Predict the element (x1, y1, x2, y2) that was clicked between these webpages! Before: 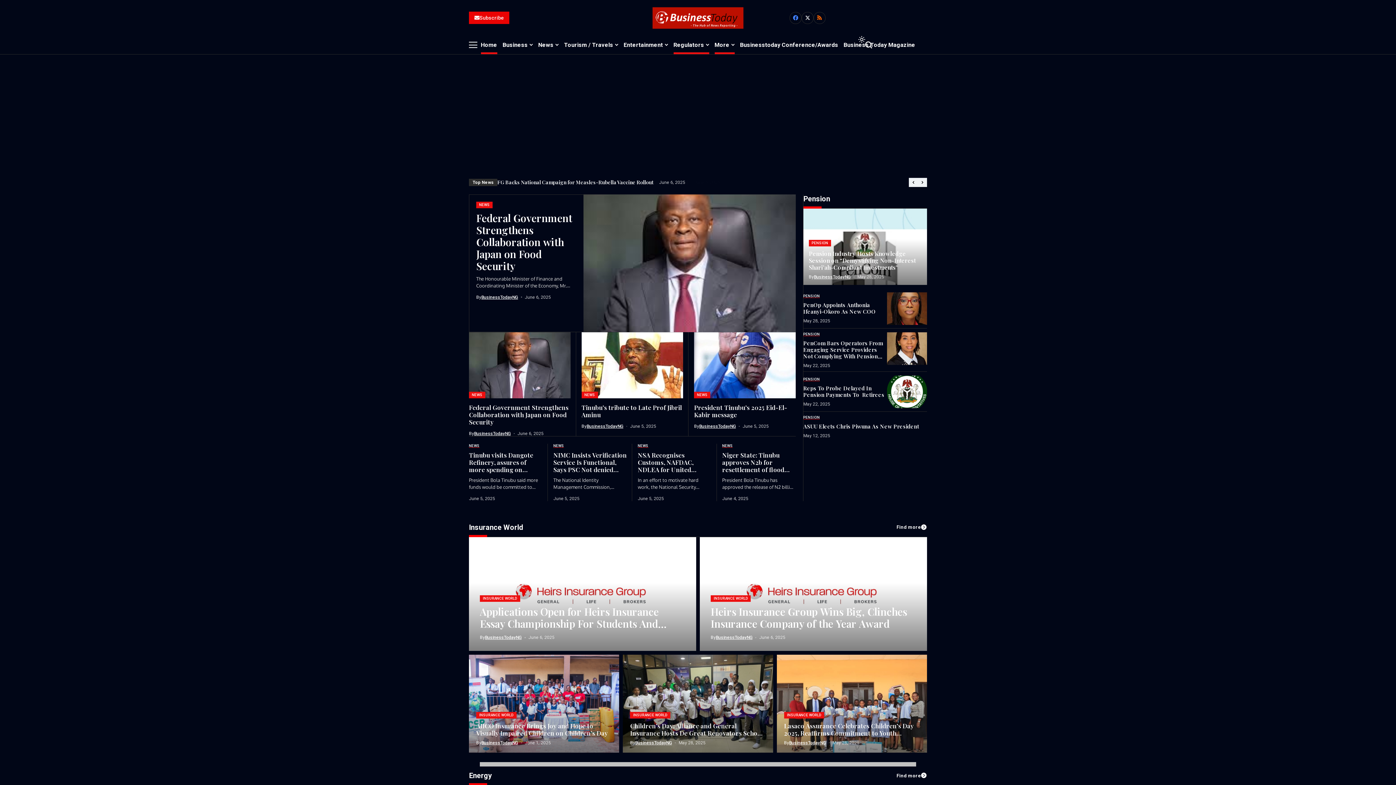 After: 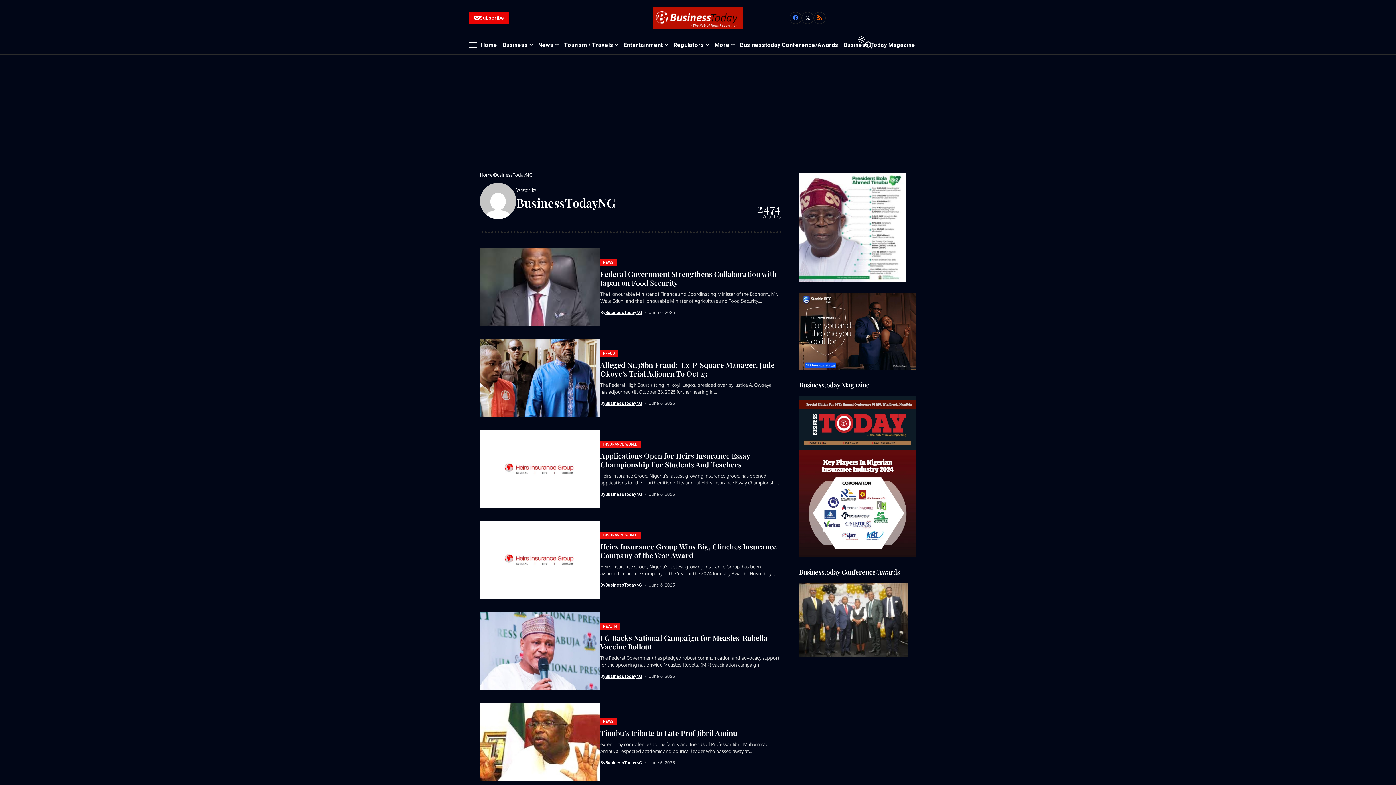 Action: bbox: (699, 423, 736, 429) label: BusinessTodayNG